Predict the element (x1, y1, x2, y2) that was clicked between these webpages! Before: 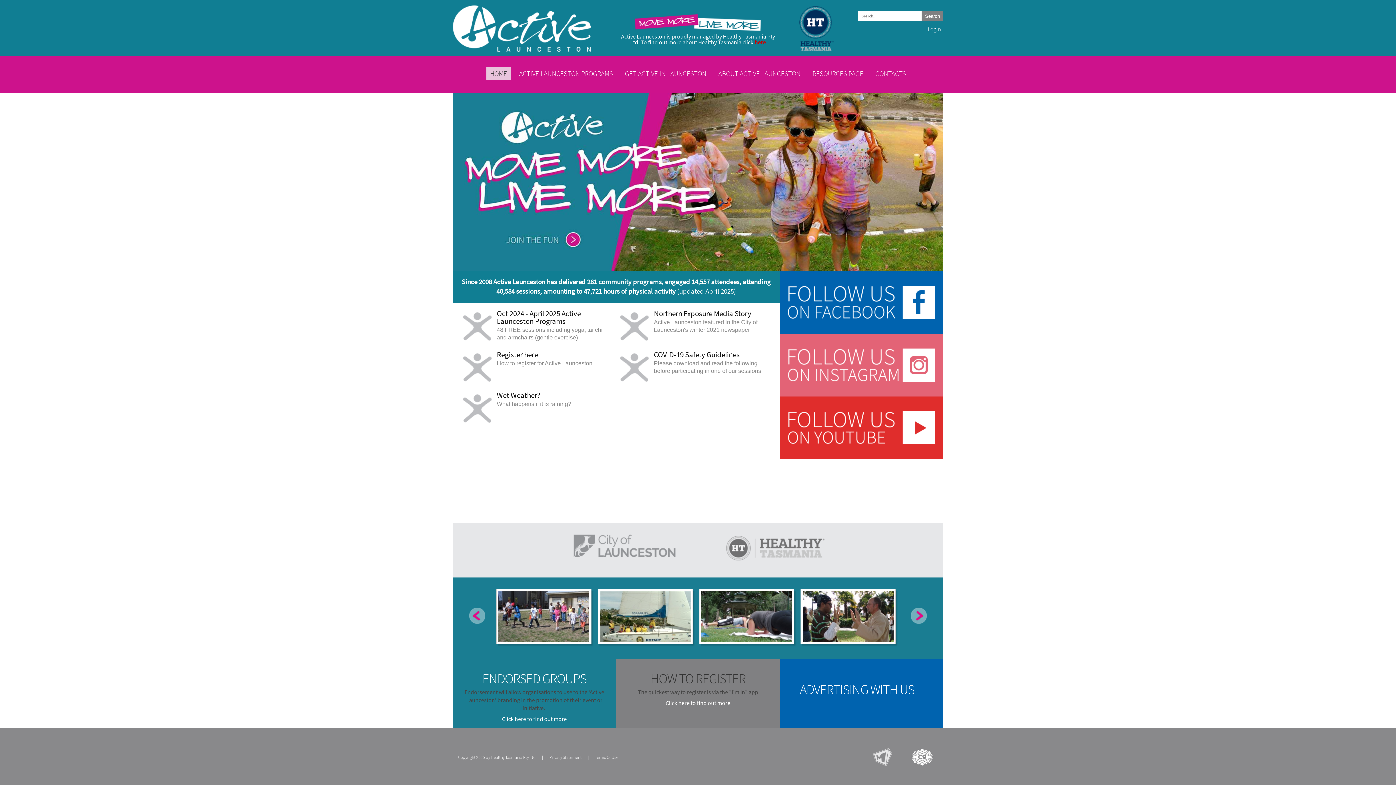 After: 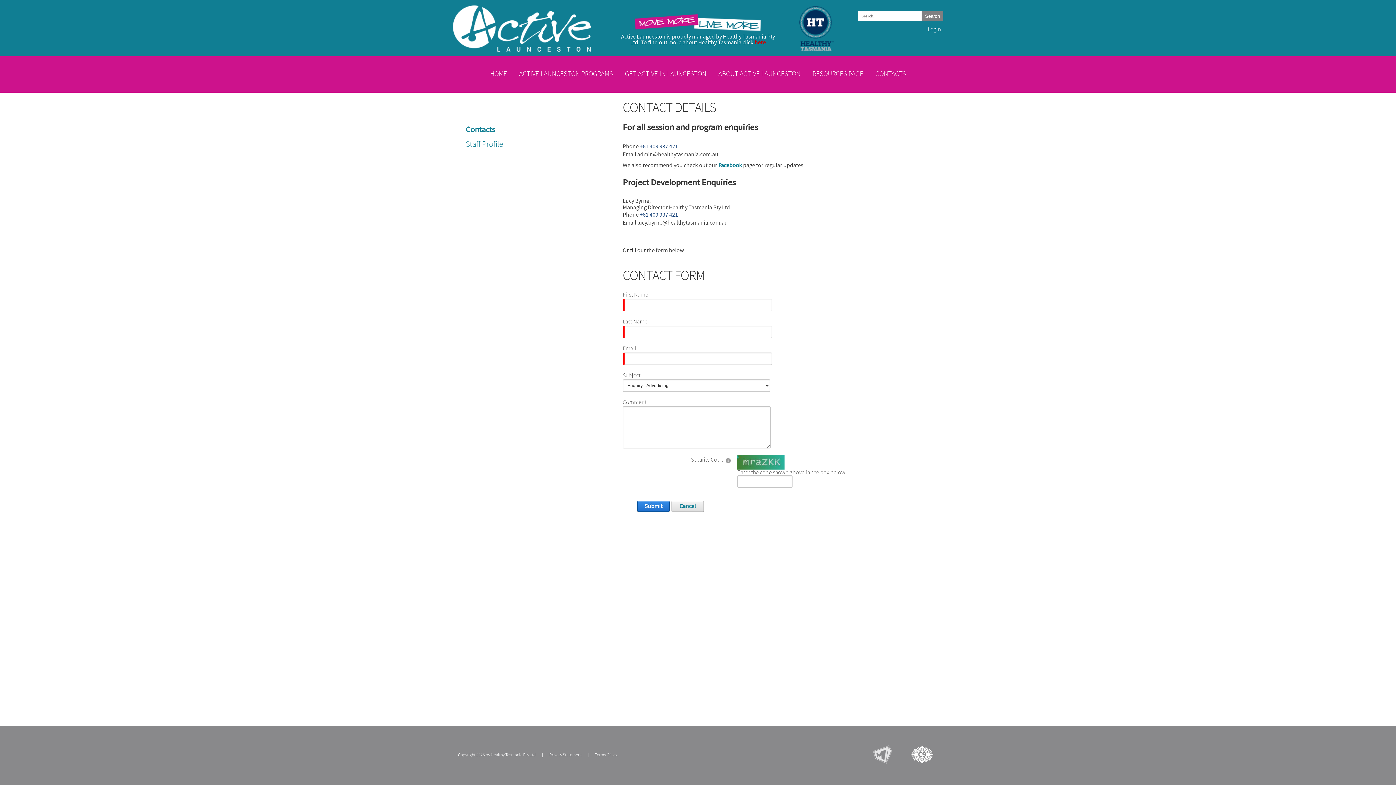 Action: bbox: (872, 67, 909, 80) label: CONTACTS